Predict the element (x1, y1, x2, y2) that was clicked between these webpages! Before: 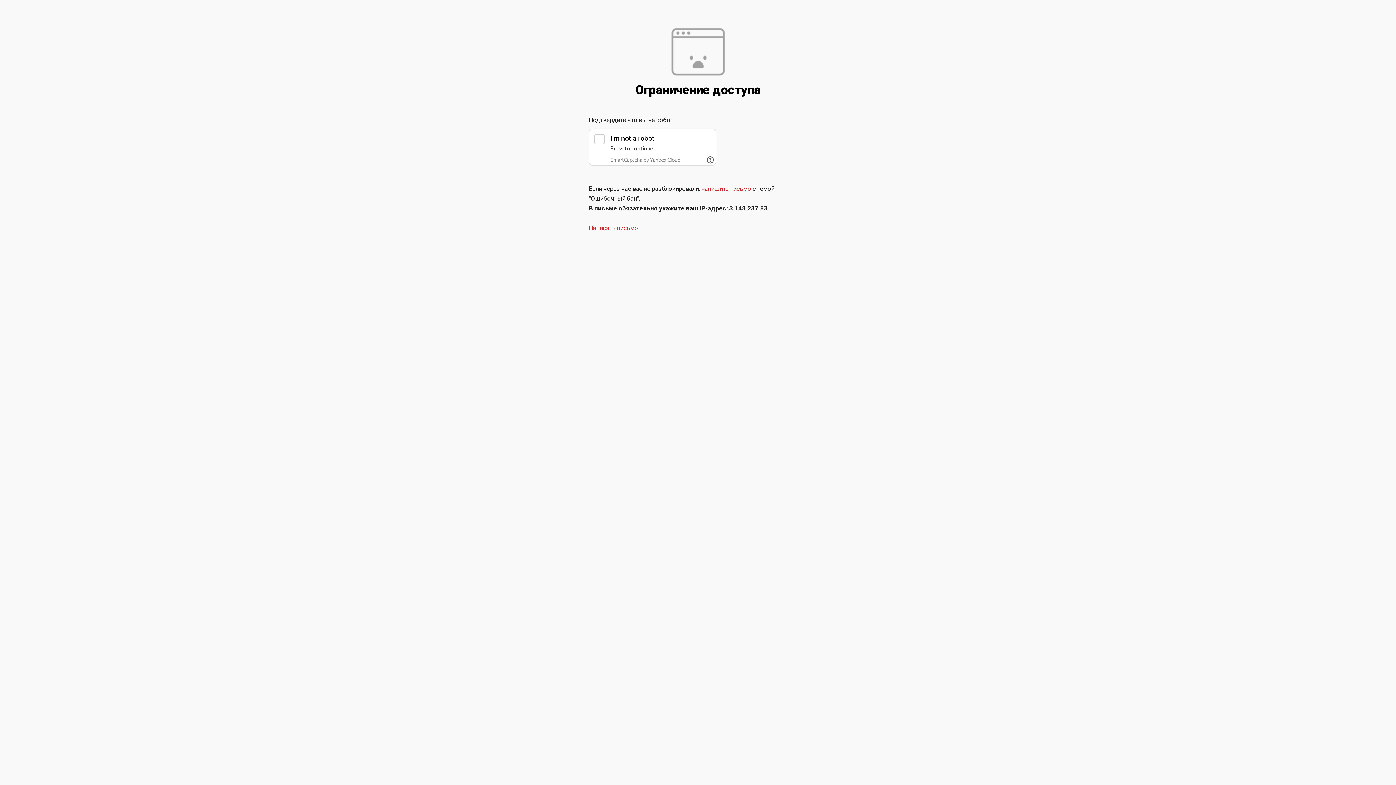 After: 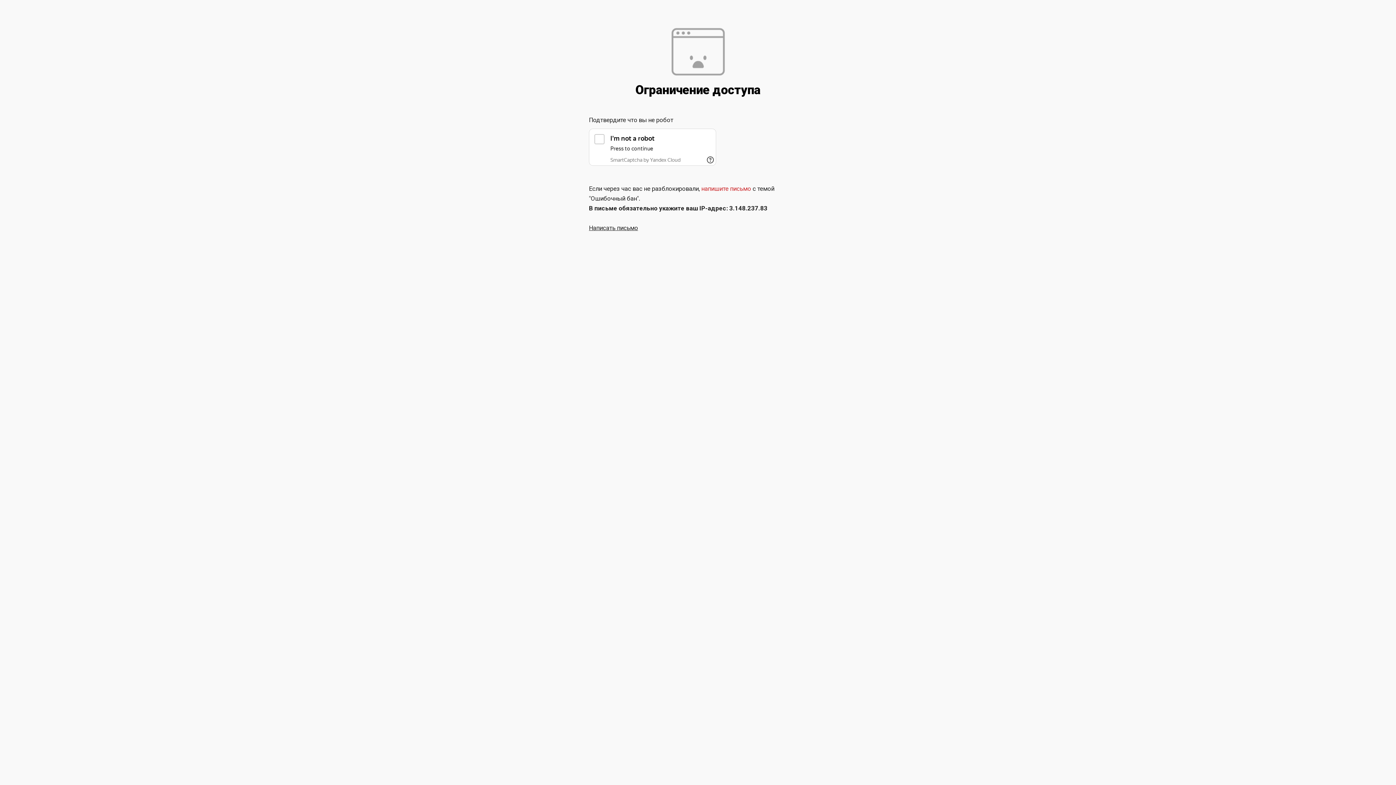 Action: bbox: (589, 224, 638, 231) label: Написать письмо